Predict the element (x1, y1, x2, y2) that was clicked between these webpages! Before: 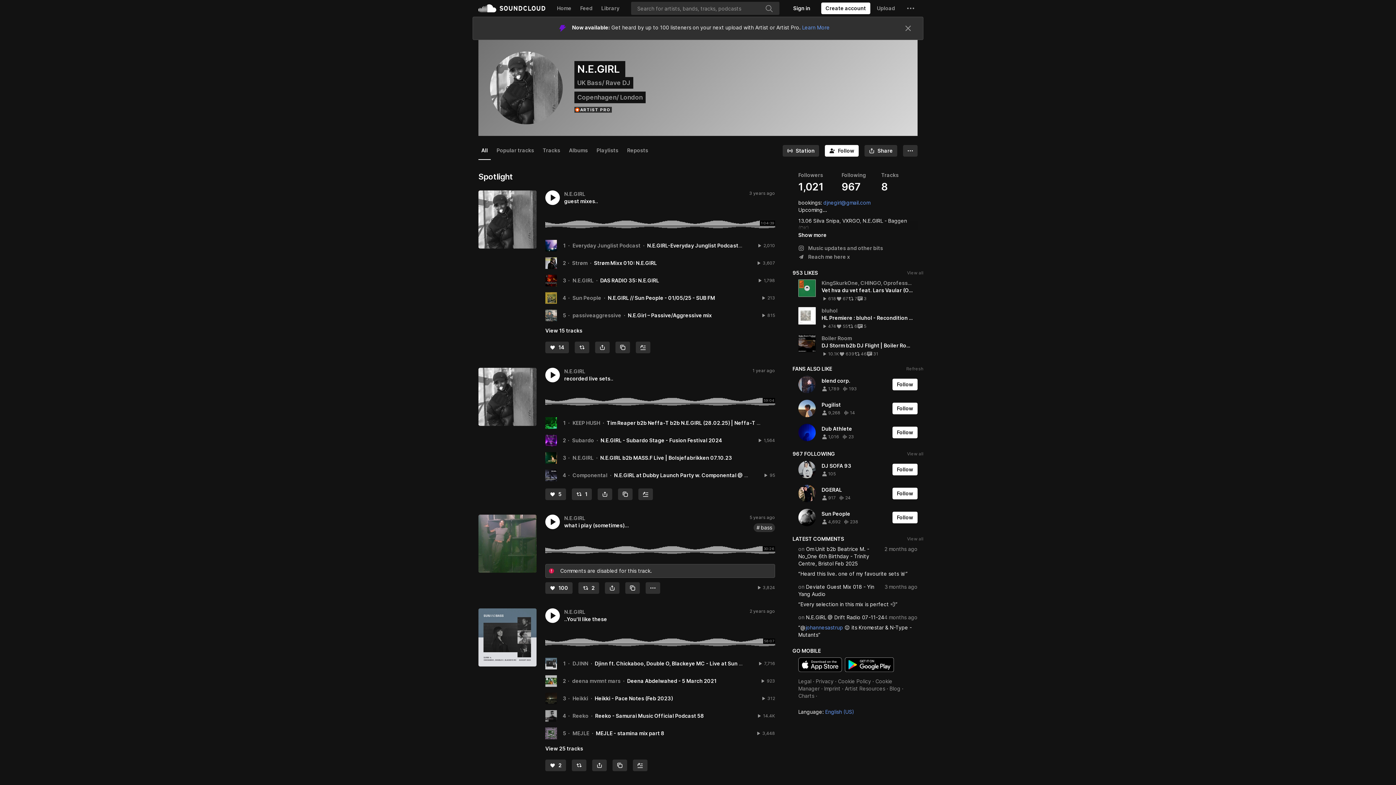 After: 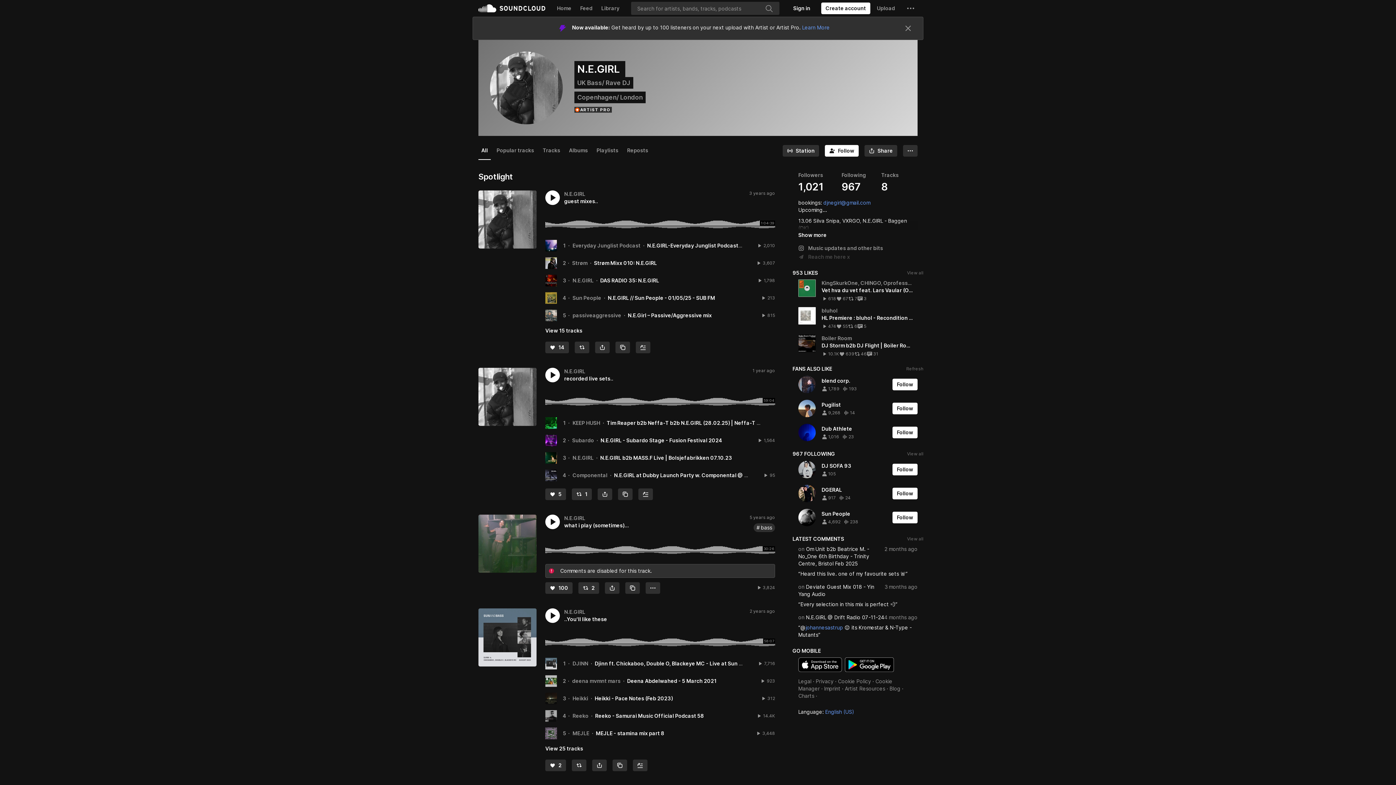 Action: bbox: (798, 218, 850, 225) label:  Reach me here x